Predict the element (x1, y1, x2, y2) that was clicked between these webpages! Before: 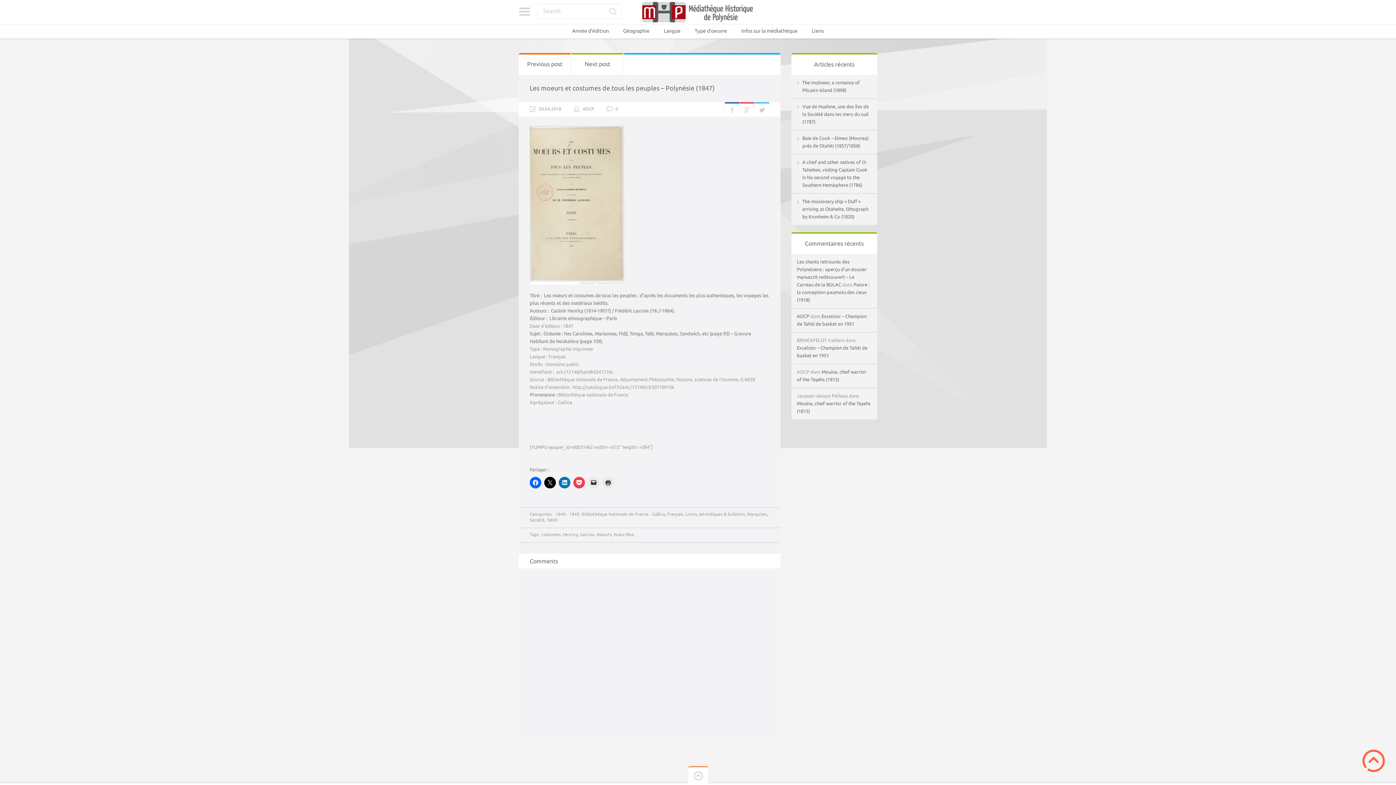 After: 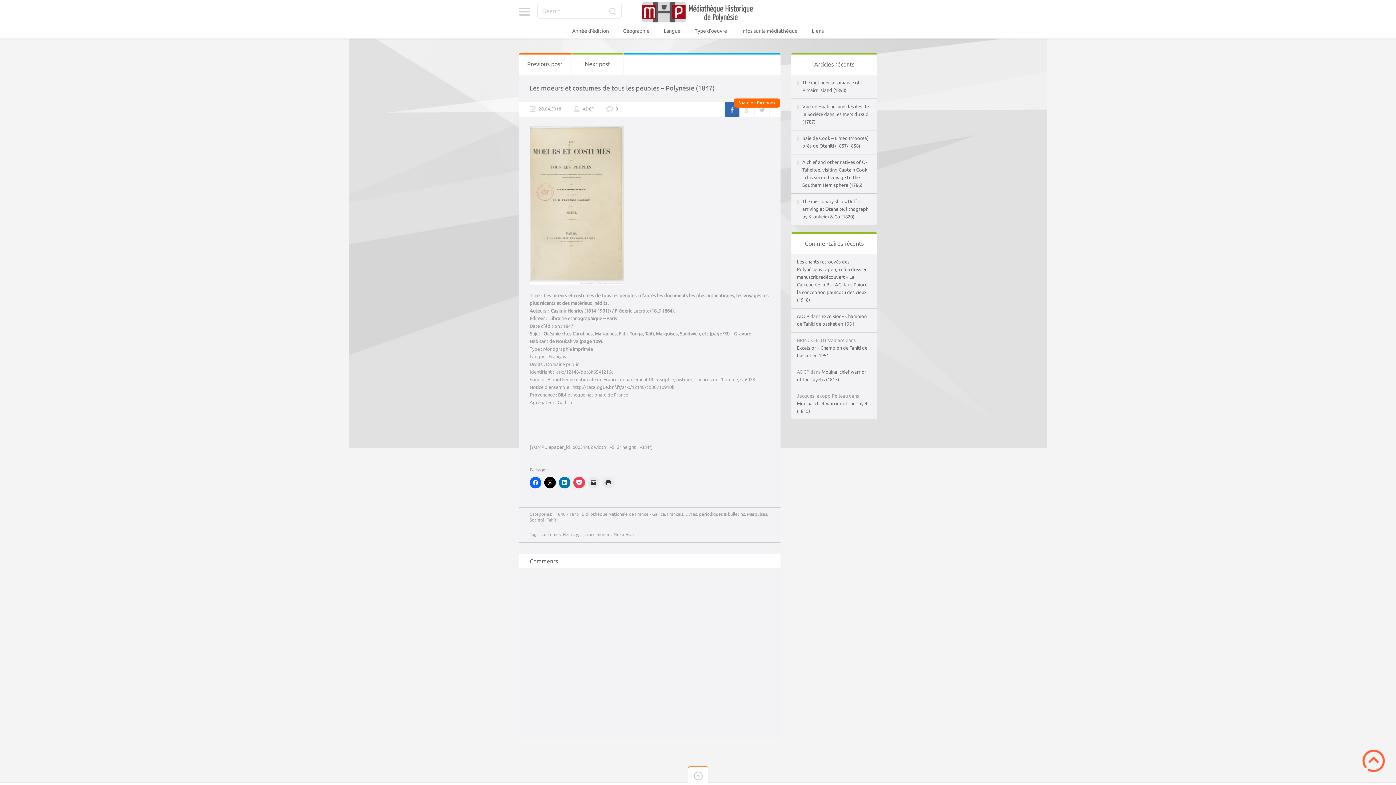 Action: bbox: (725, 102, 739, 116) label: Facebook